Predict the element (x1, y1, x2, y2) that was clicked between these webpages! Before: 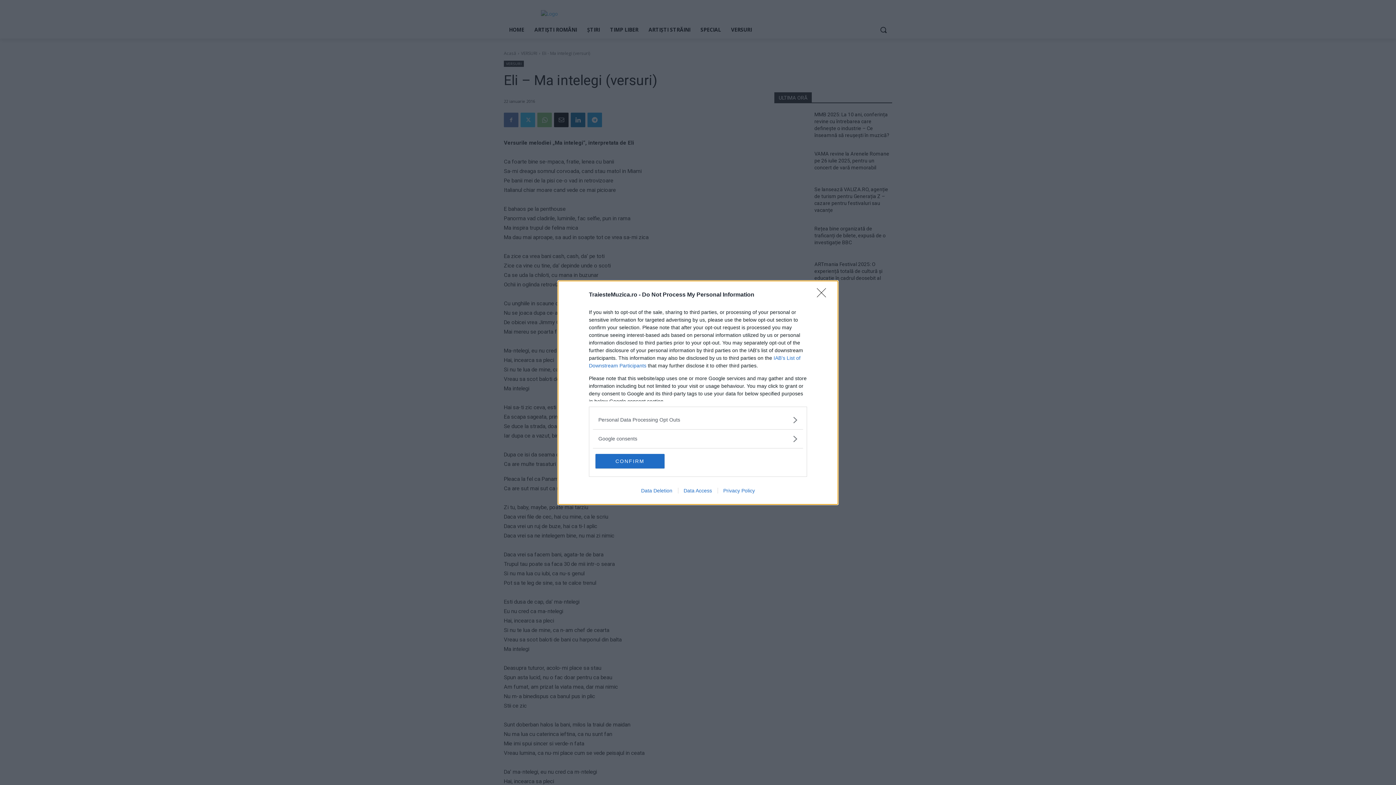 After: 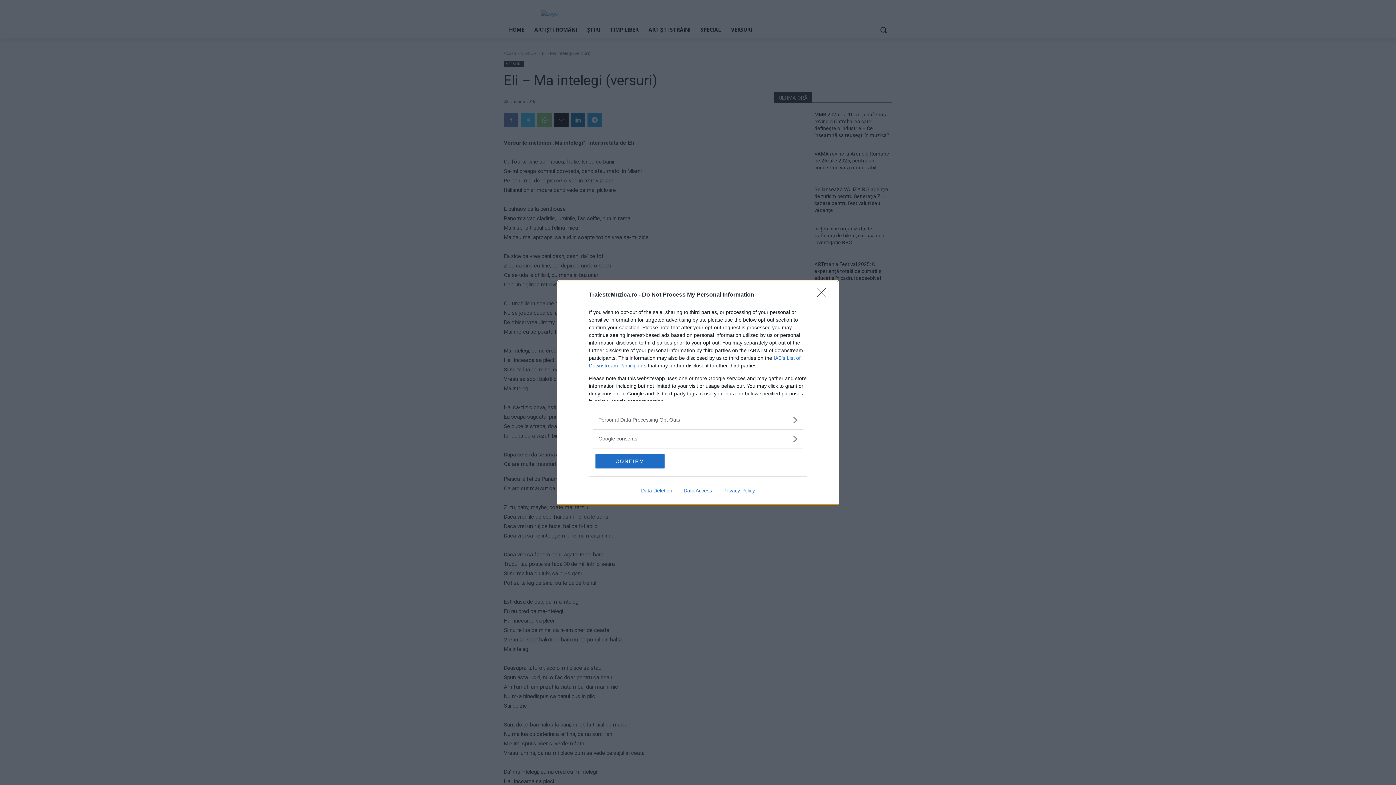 Action: label: Data Access bbox: (678, 487, 717, 493)